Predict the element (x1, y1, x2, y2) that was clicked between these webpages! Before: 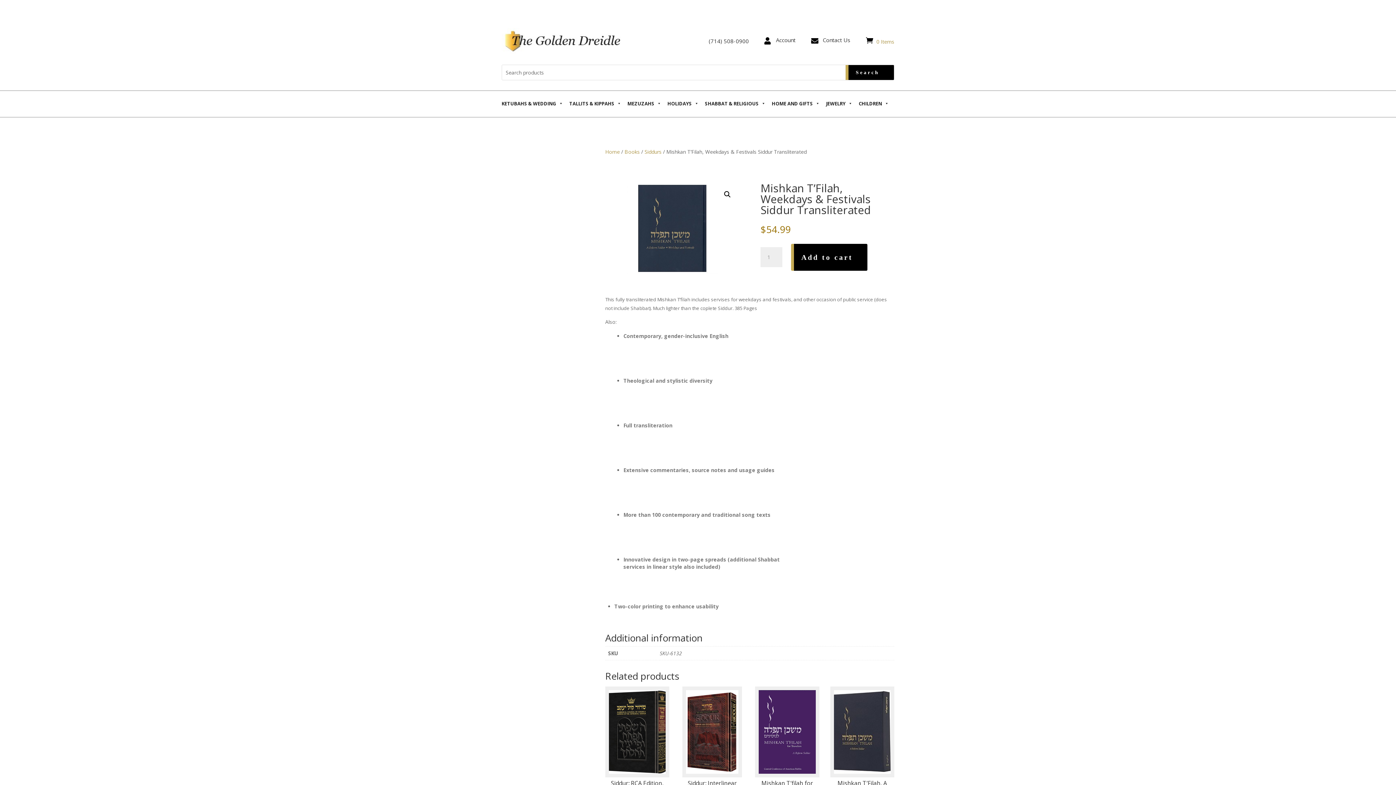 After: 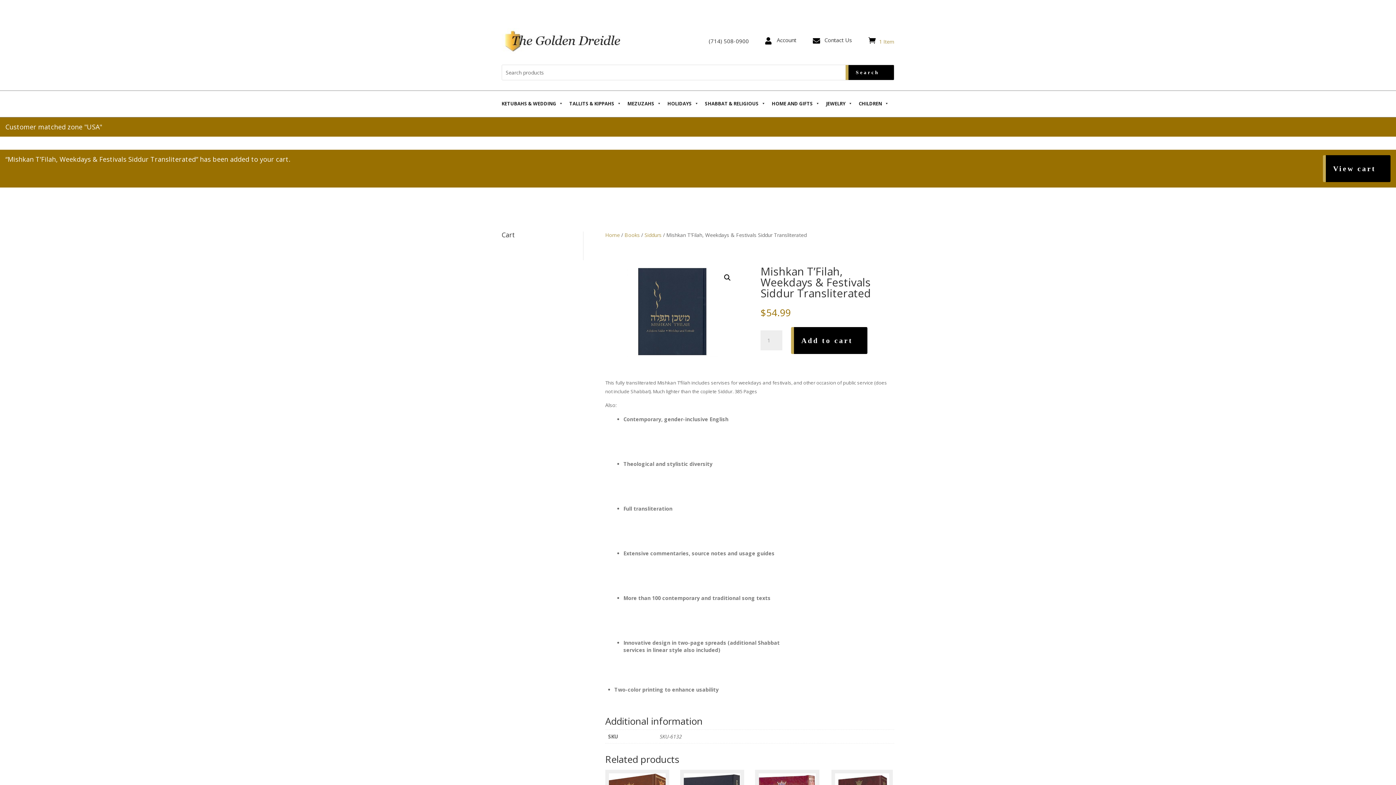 Action: bbox: (791, 243, 867, 270) label: Add to cart